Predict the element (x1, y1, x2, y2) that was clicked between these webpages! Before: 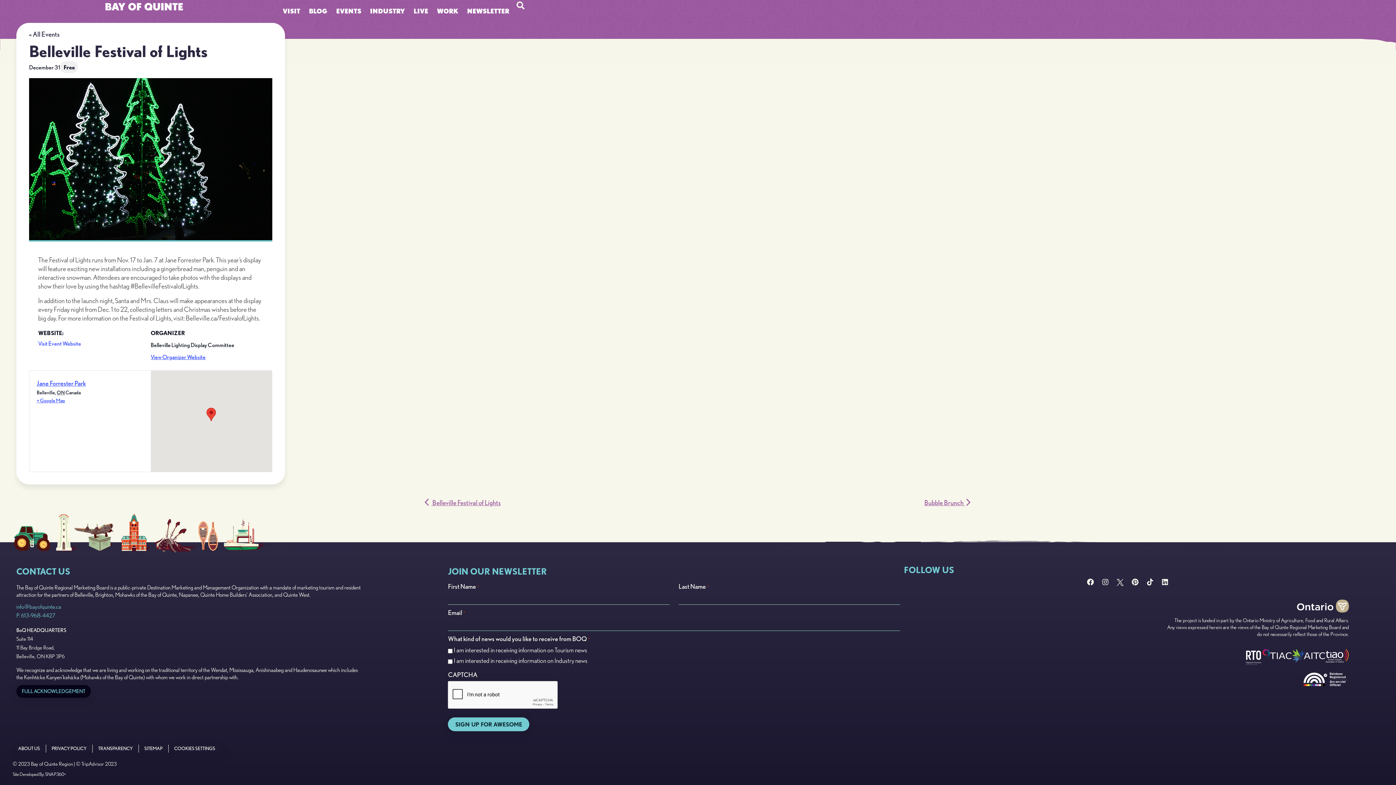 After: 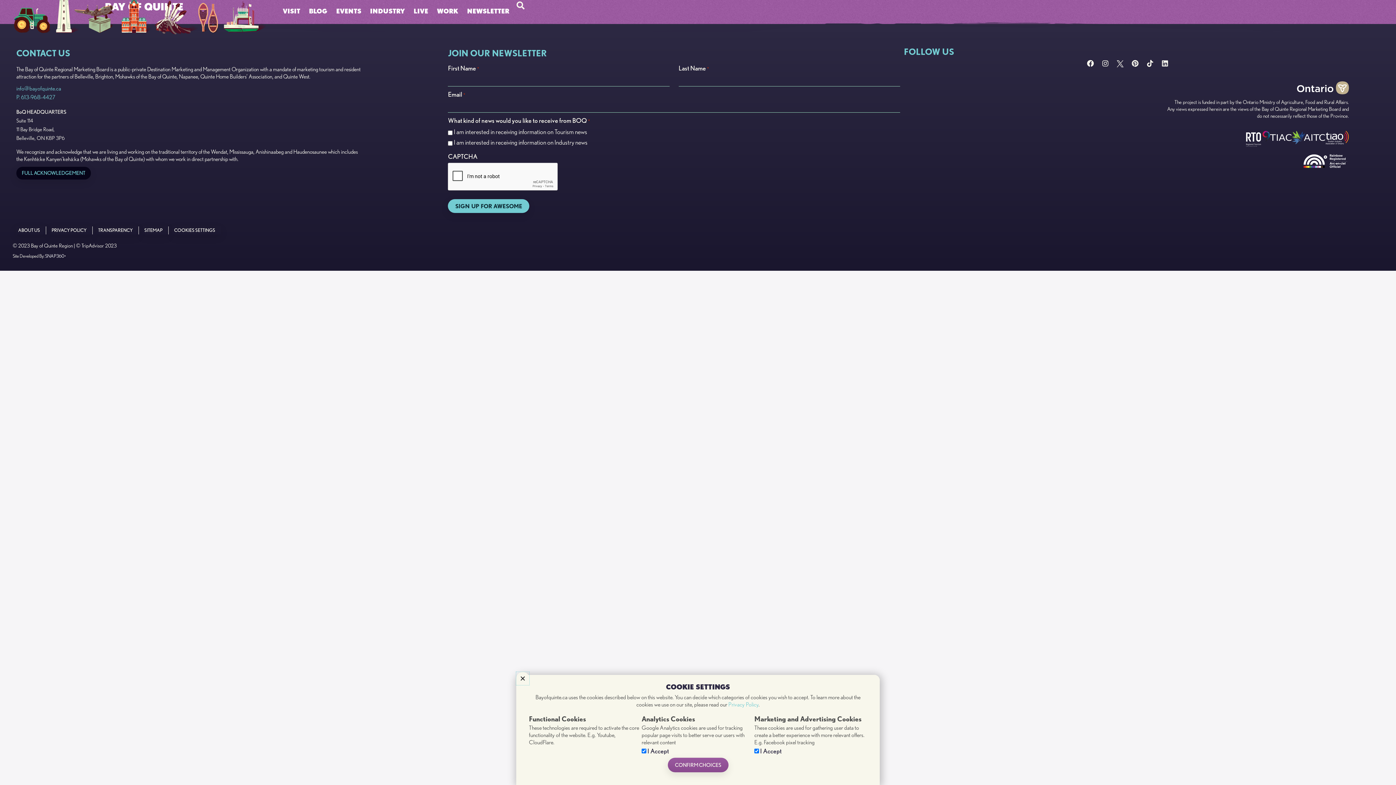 Action: label: Jane Forrester Park bbox: (36, 378, 143, 388)